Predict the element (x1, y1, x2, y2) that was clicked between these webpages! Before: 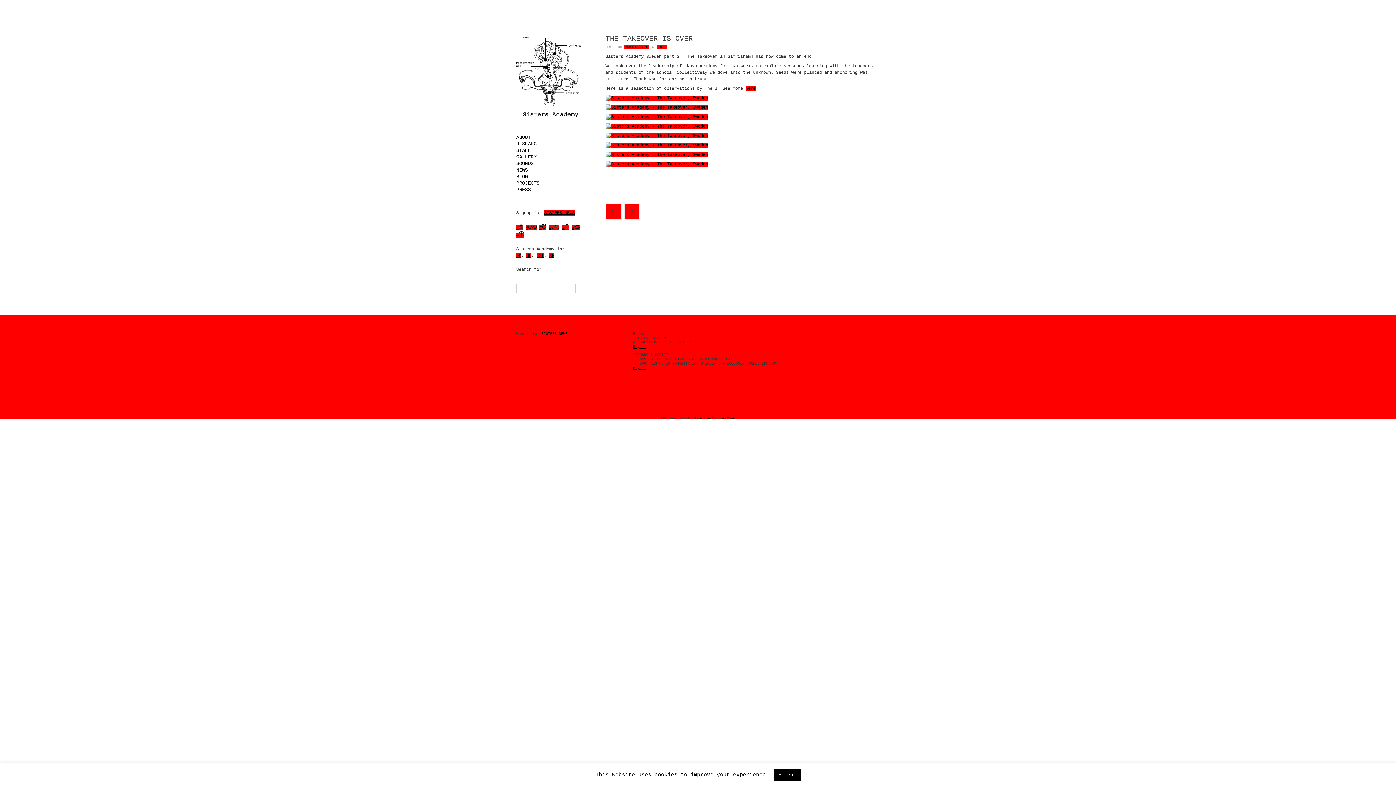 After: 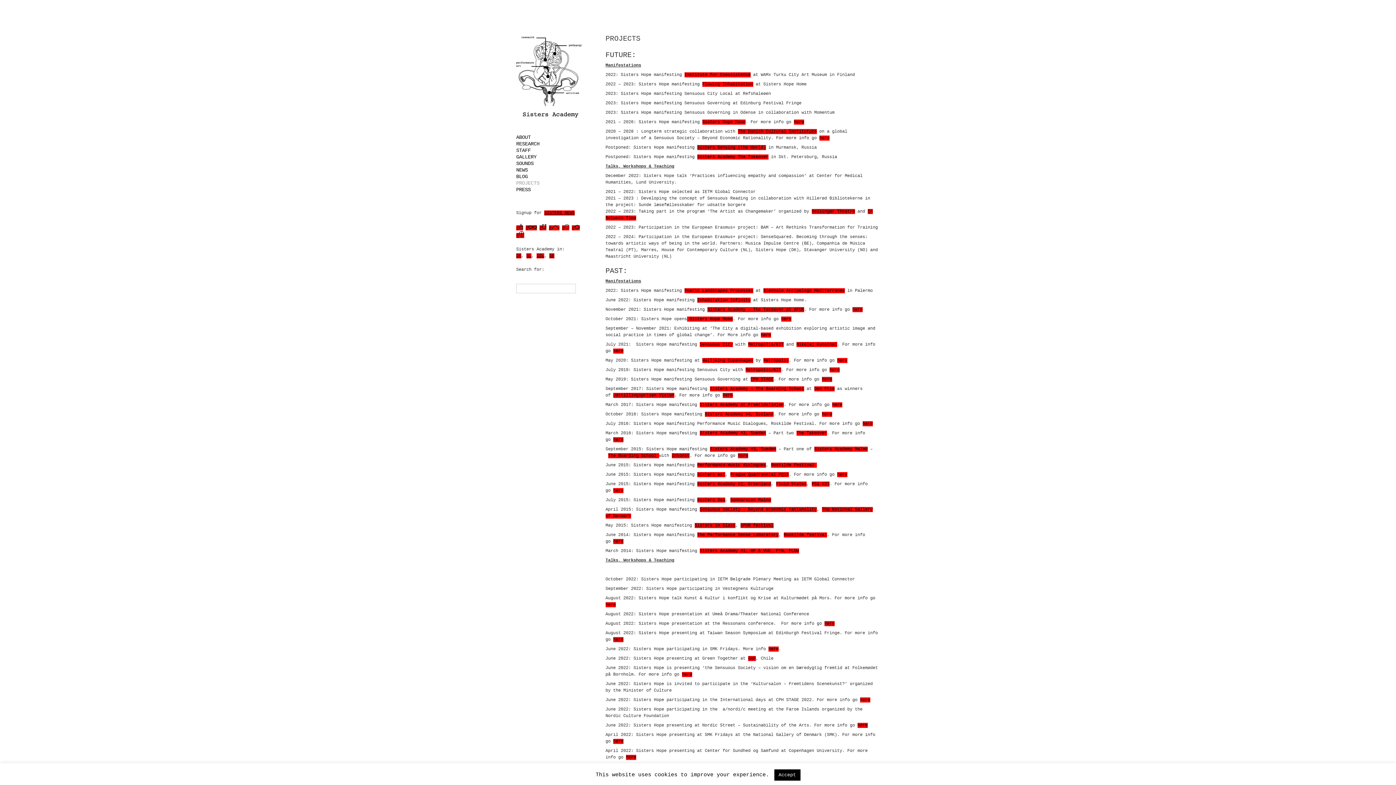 Action: label: PROJECTS bbox: (516, 180, 581, 186)